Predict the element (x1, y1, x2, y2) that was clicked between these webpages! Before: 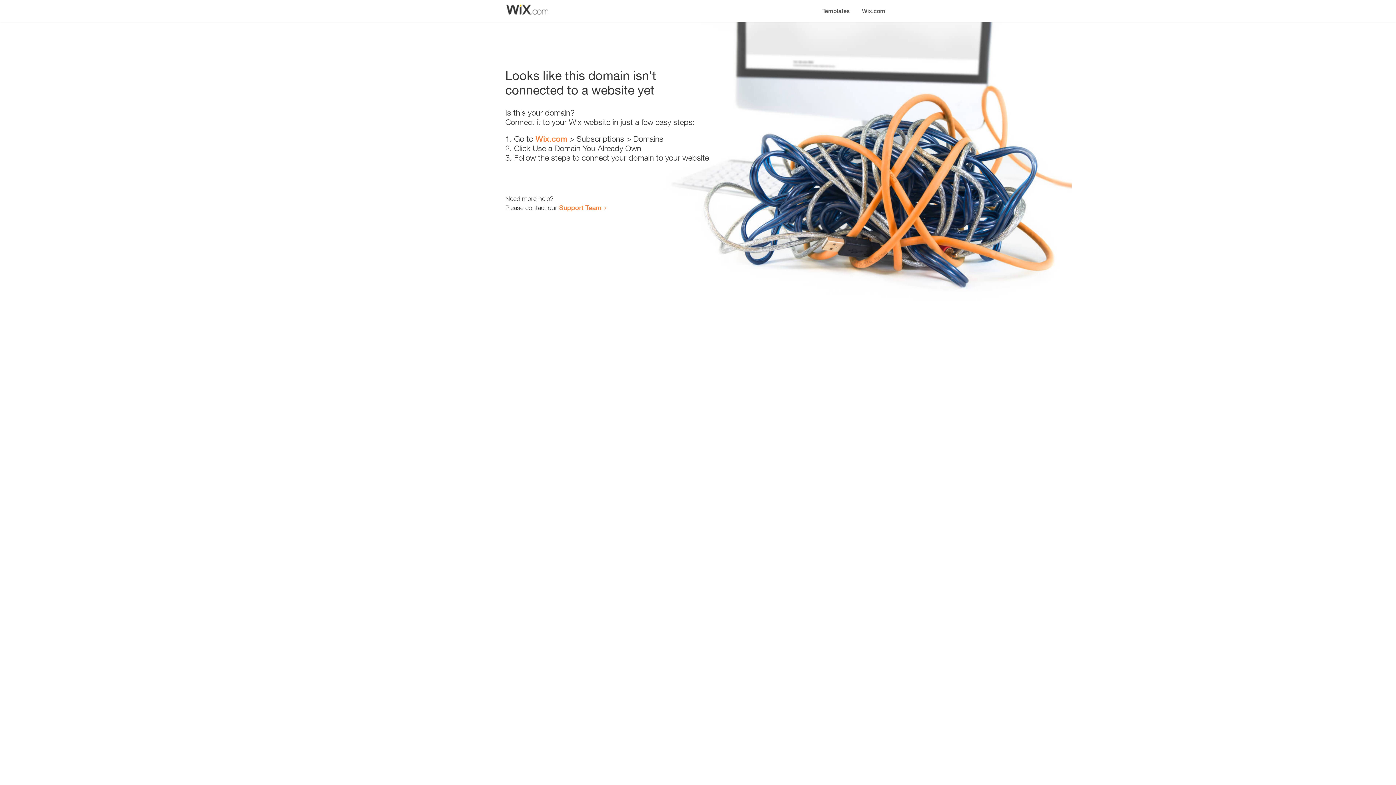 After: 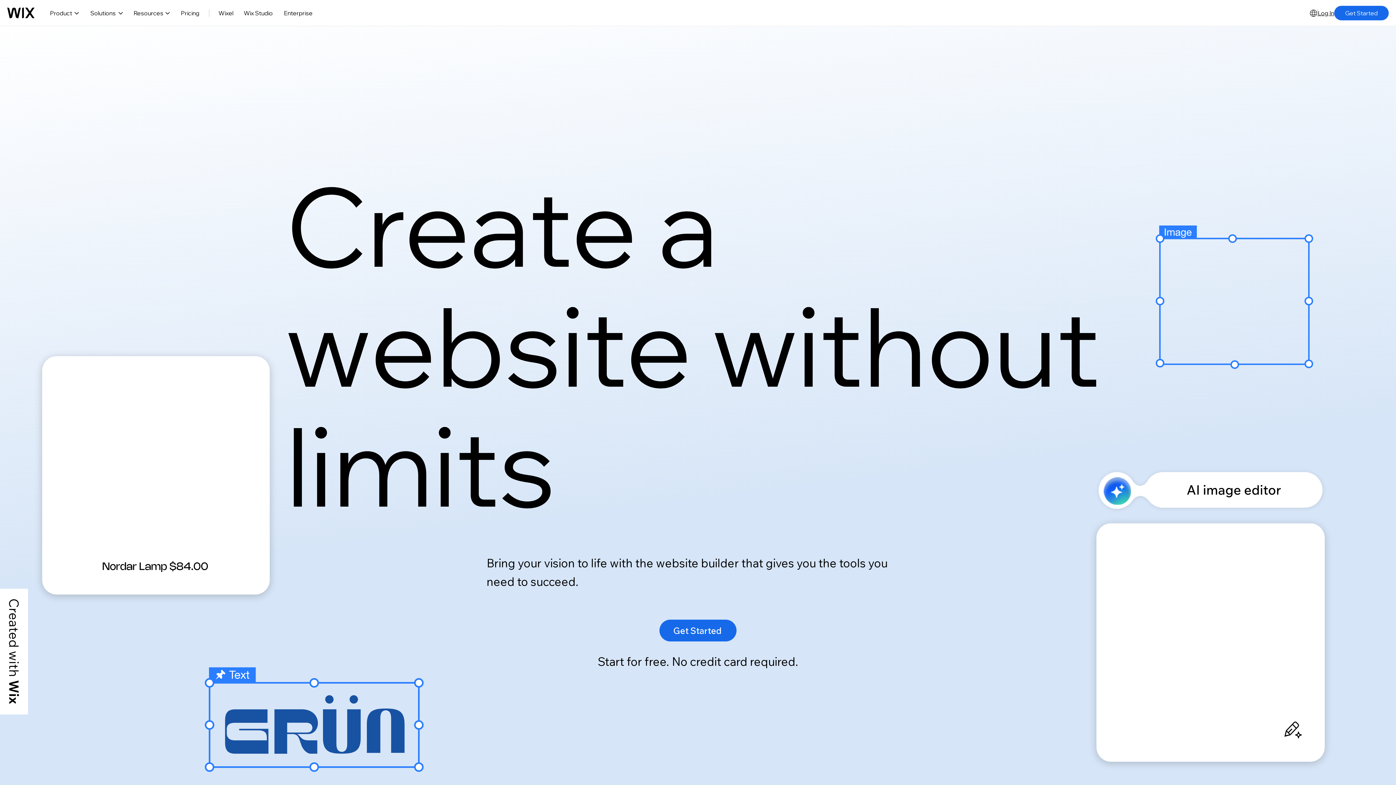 Action: bbox: (856, 0, 890, 14) label: Wix.com